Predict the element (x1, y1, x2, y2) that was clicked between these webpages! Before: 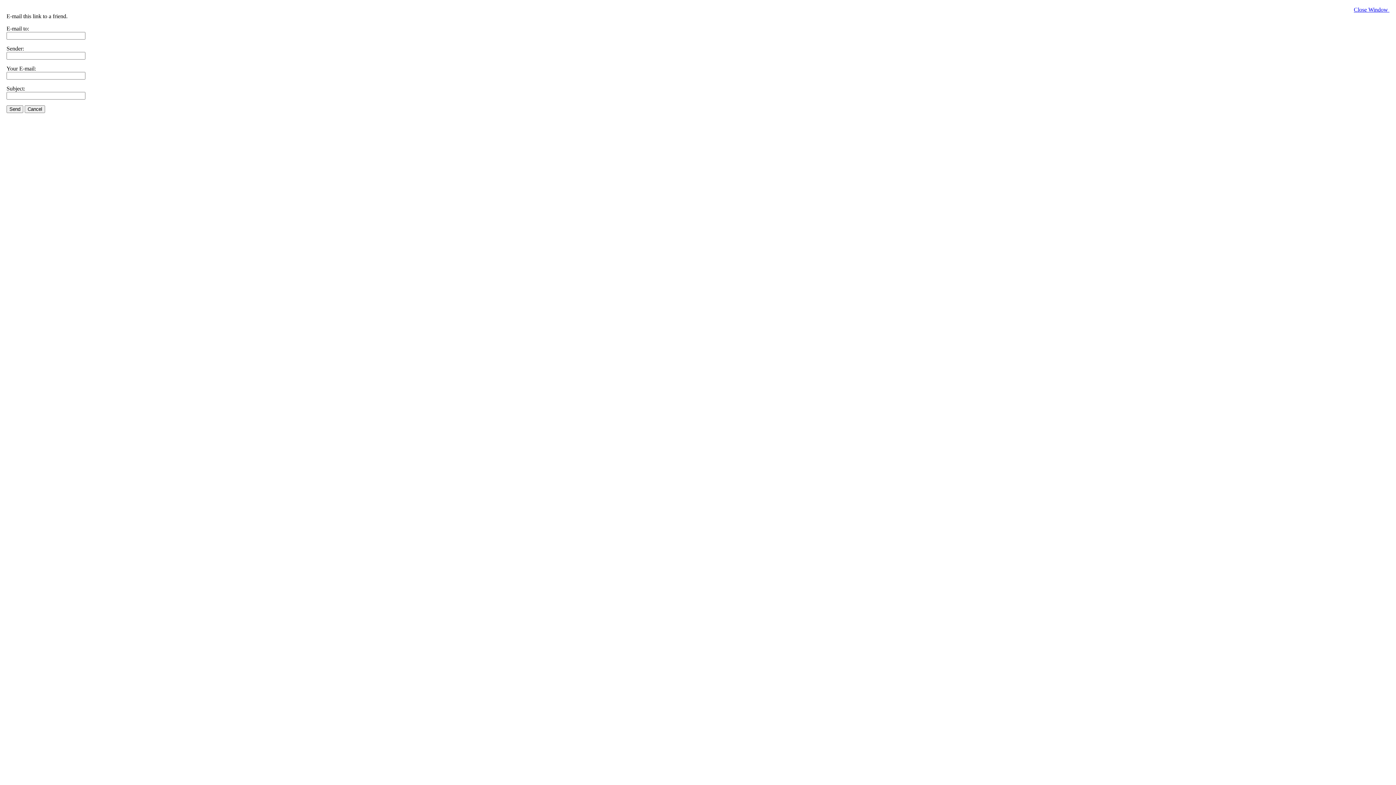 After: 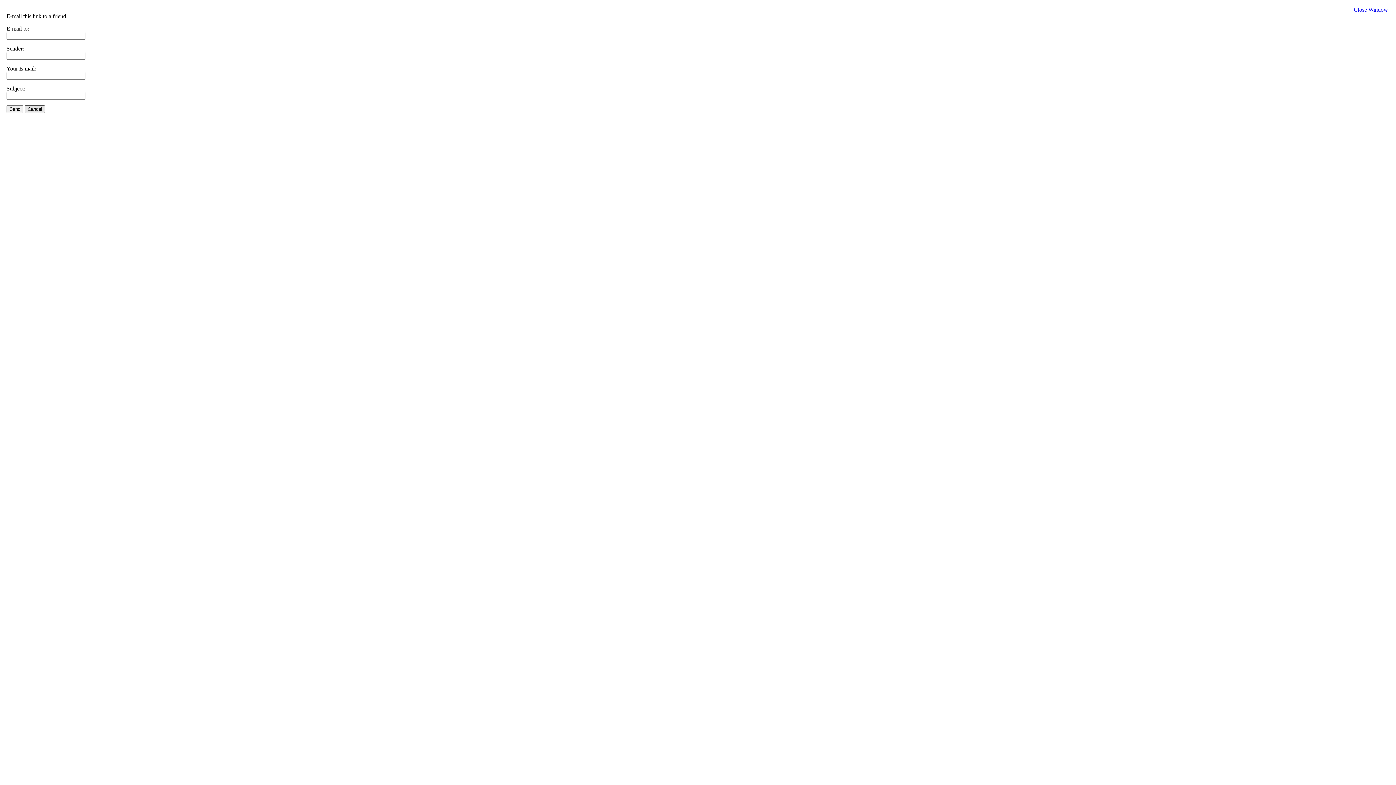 Action: label: Cancel bbox: (24, 105, 45, 113)